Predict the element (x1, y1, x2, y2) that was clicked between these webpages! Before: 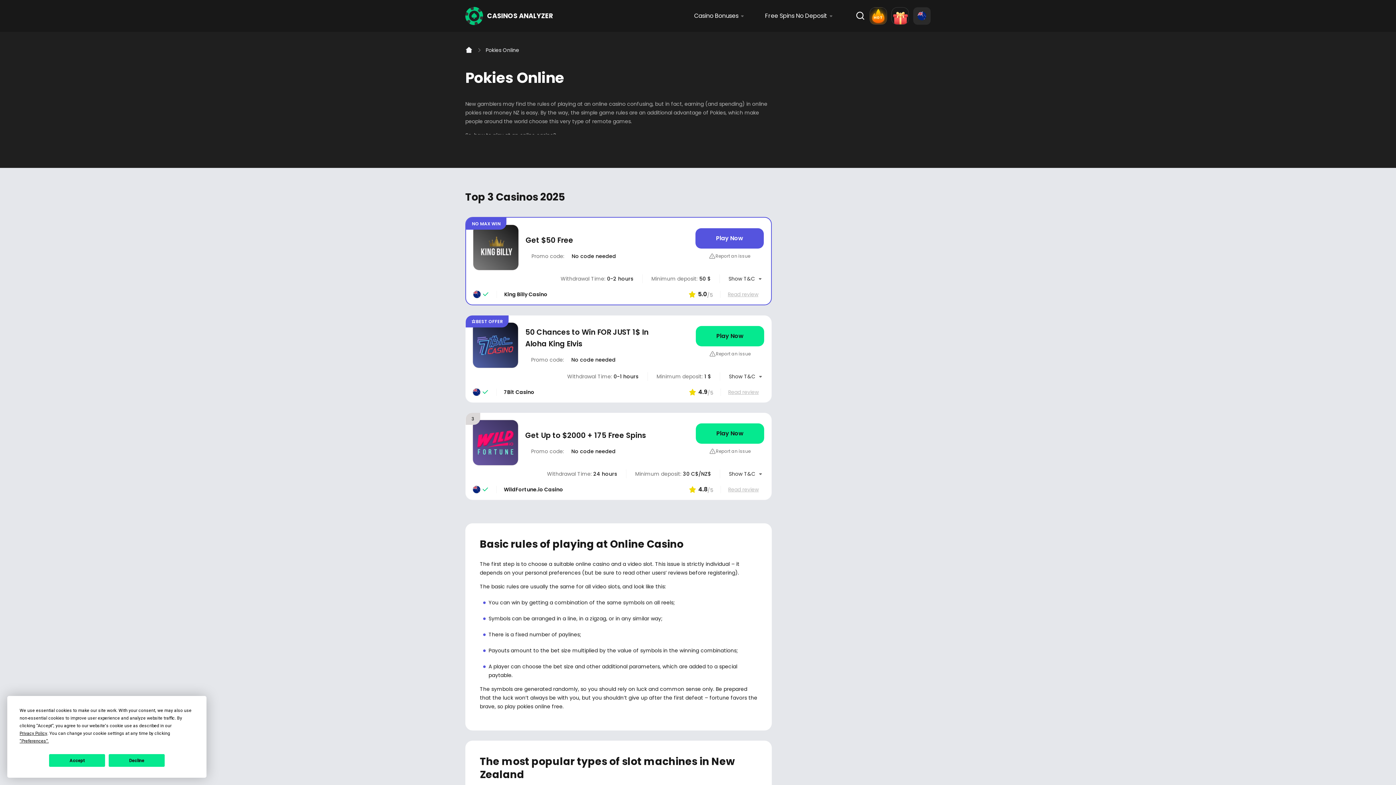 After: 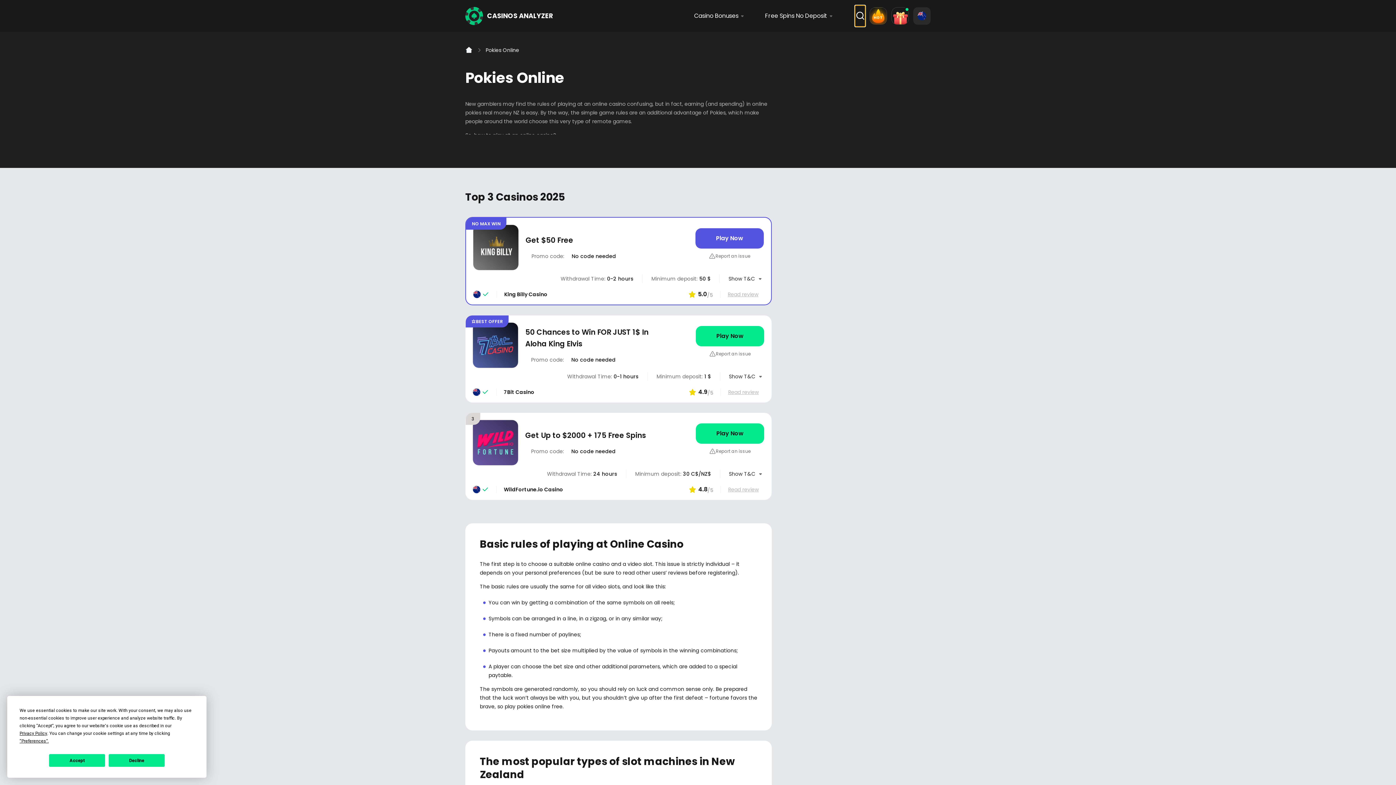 Action: bbox: (855, 5, 865, 26)